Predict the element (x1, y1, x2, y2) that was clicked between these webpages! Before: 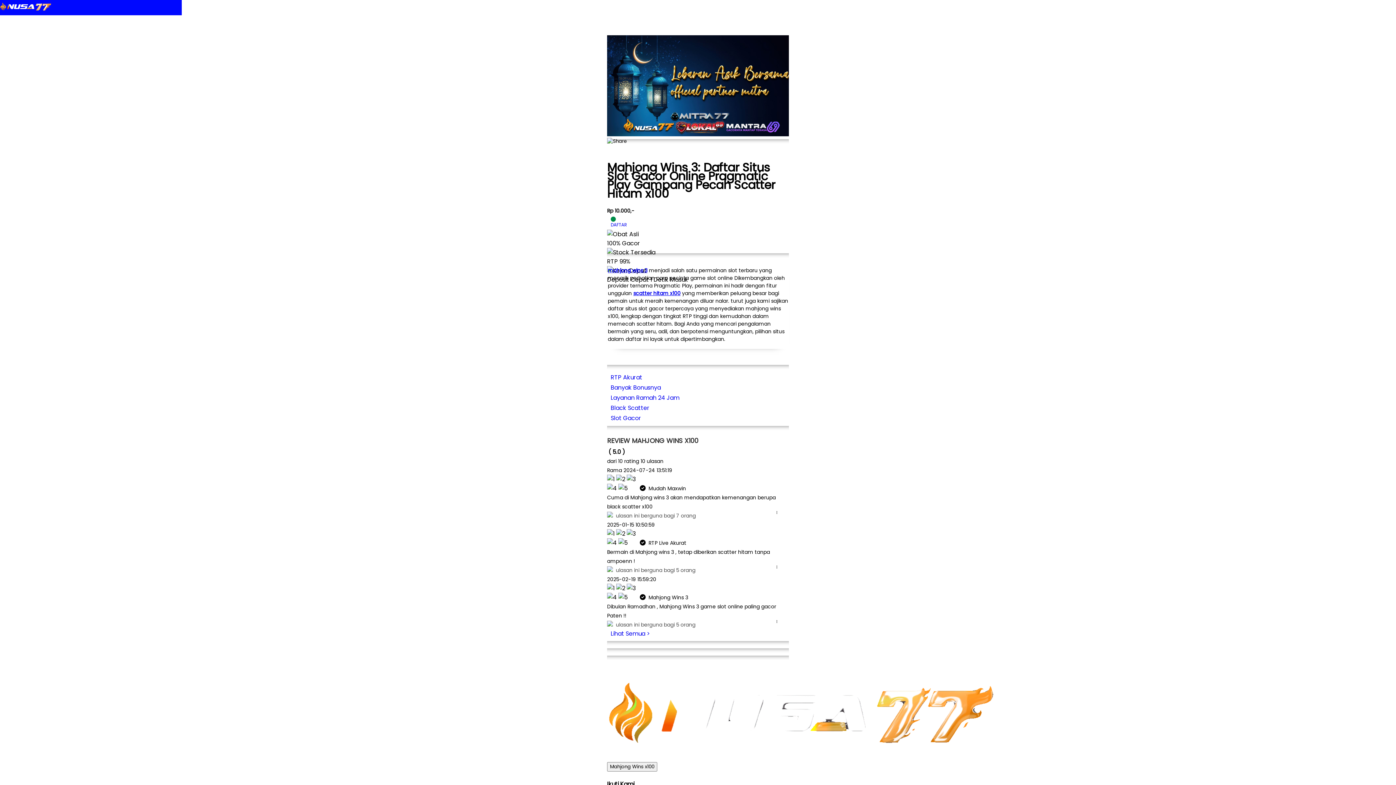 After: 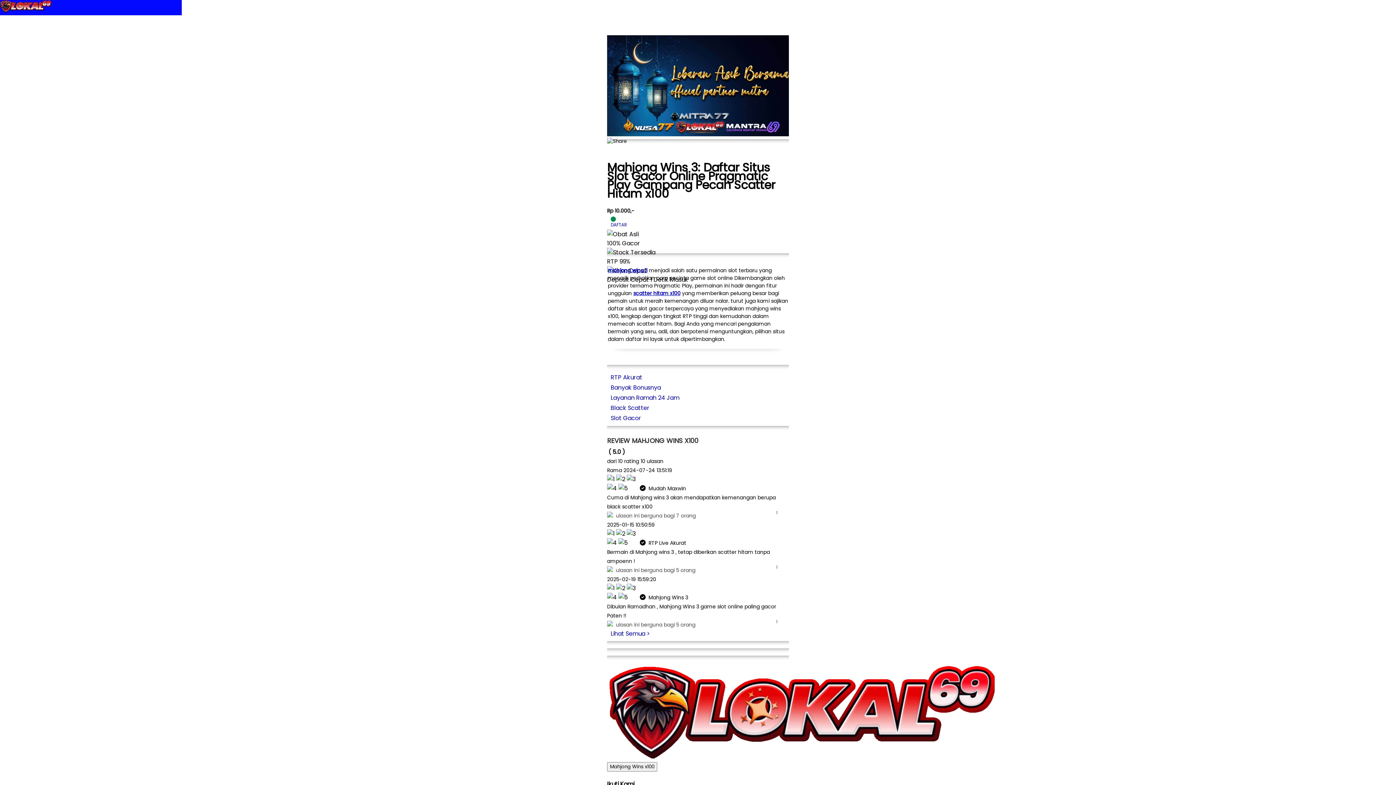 Action: bbox: (52, 6, 60, 14)